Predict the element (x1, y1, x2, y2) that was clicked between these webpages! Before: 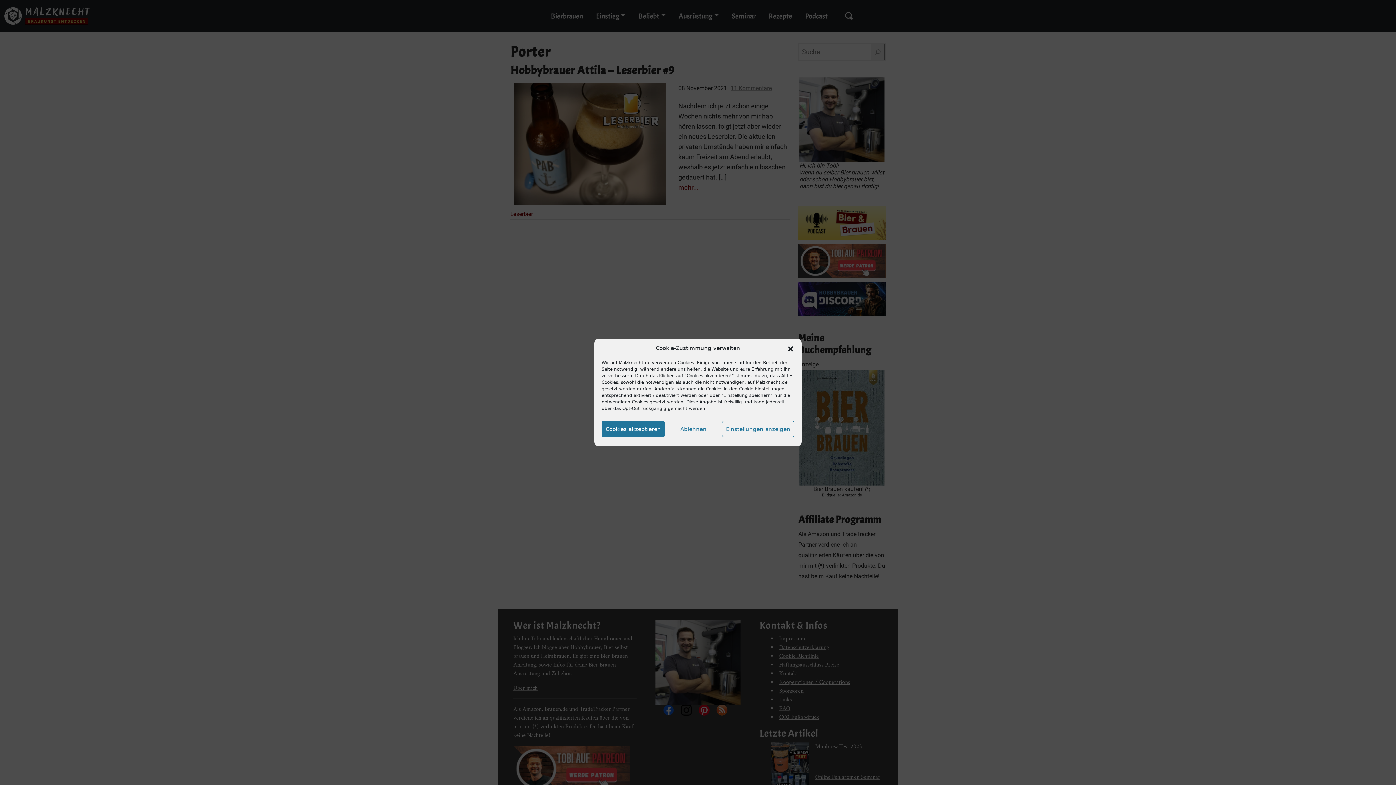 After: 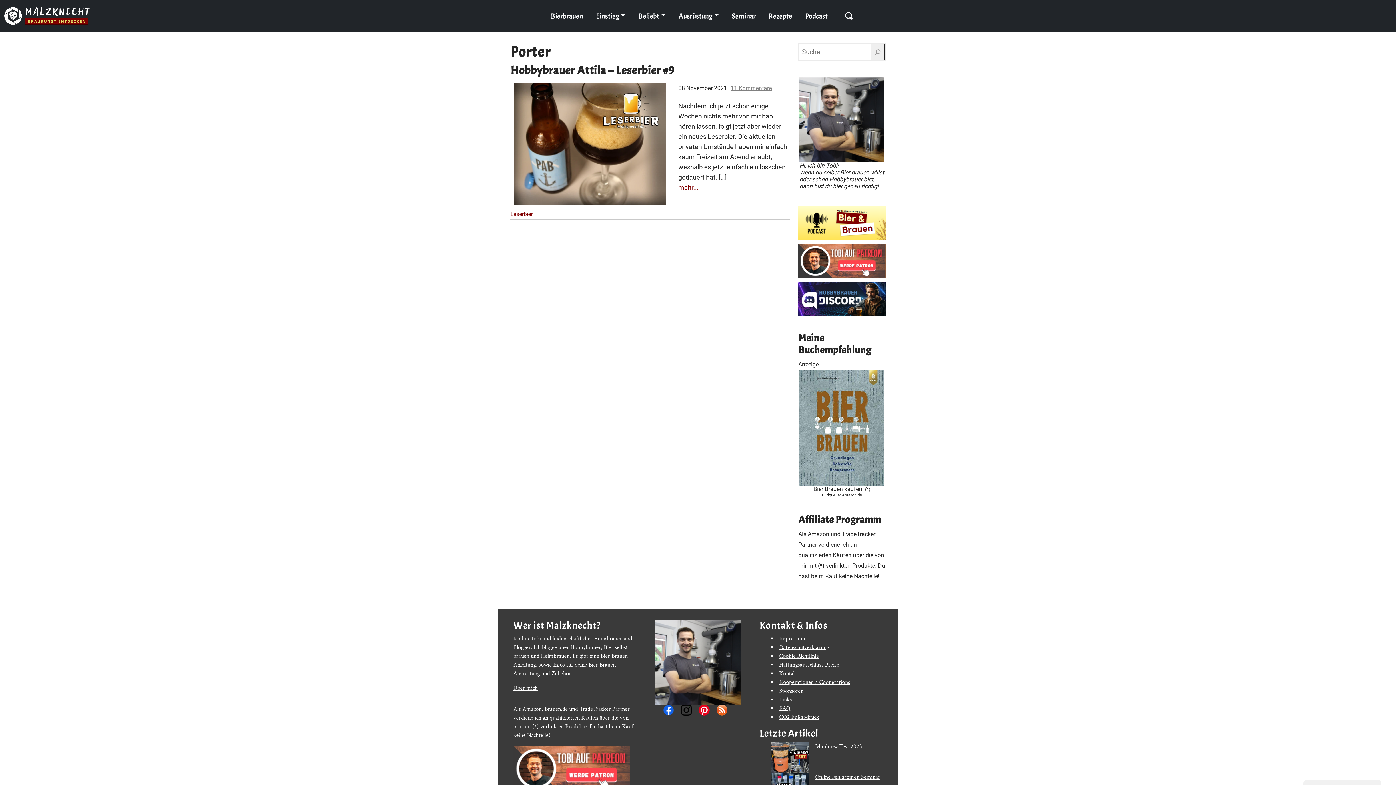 Action: label: Dialog schließen bbox: (787, 344, 794, 352)